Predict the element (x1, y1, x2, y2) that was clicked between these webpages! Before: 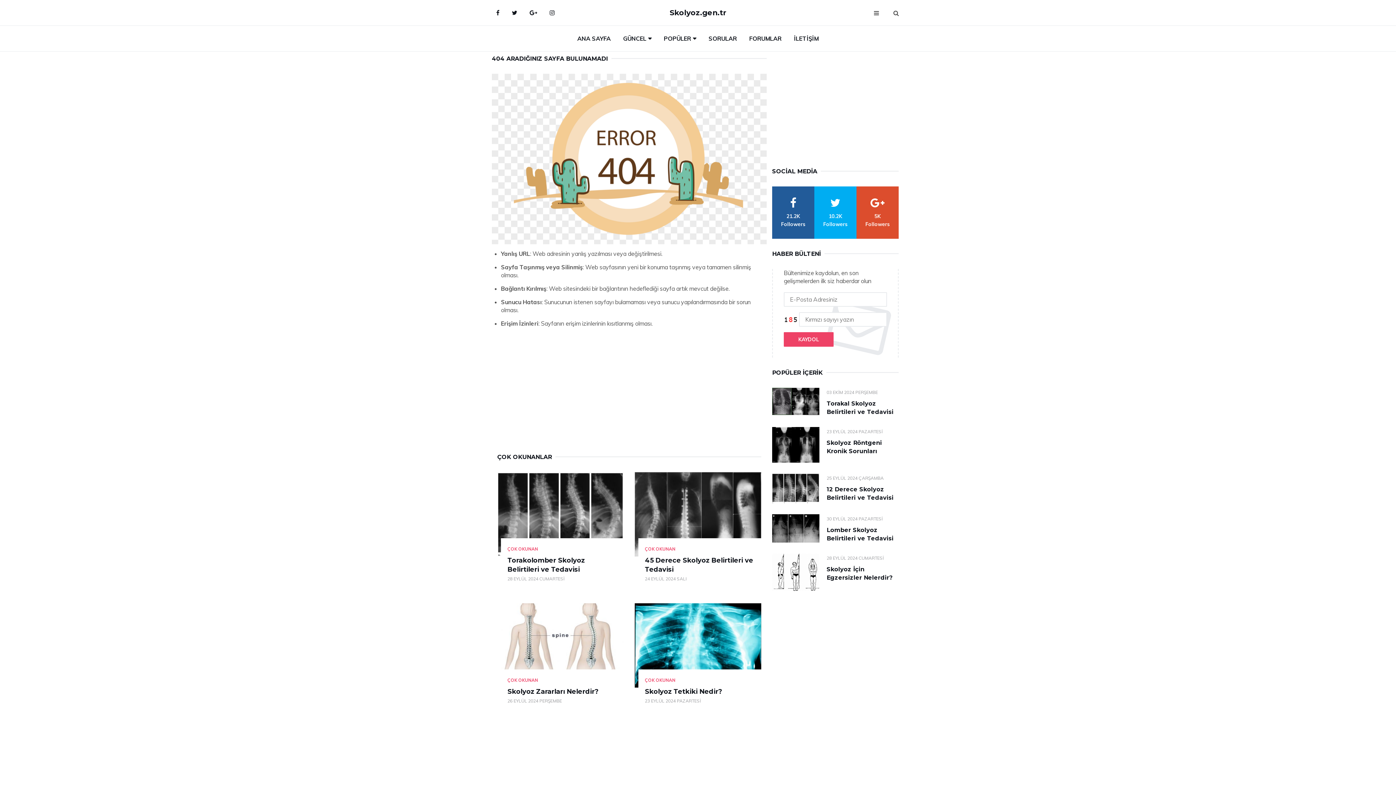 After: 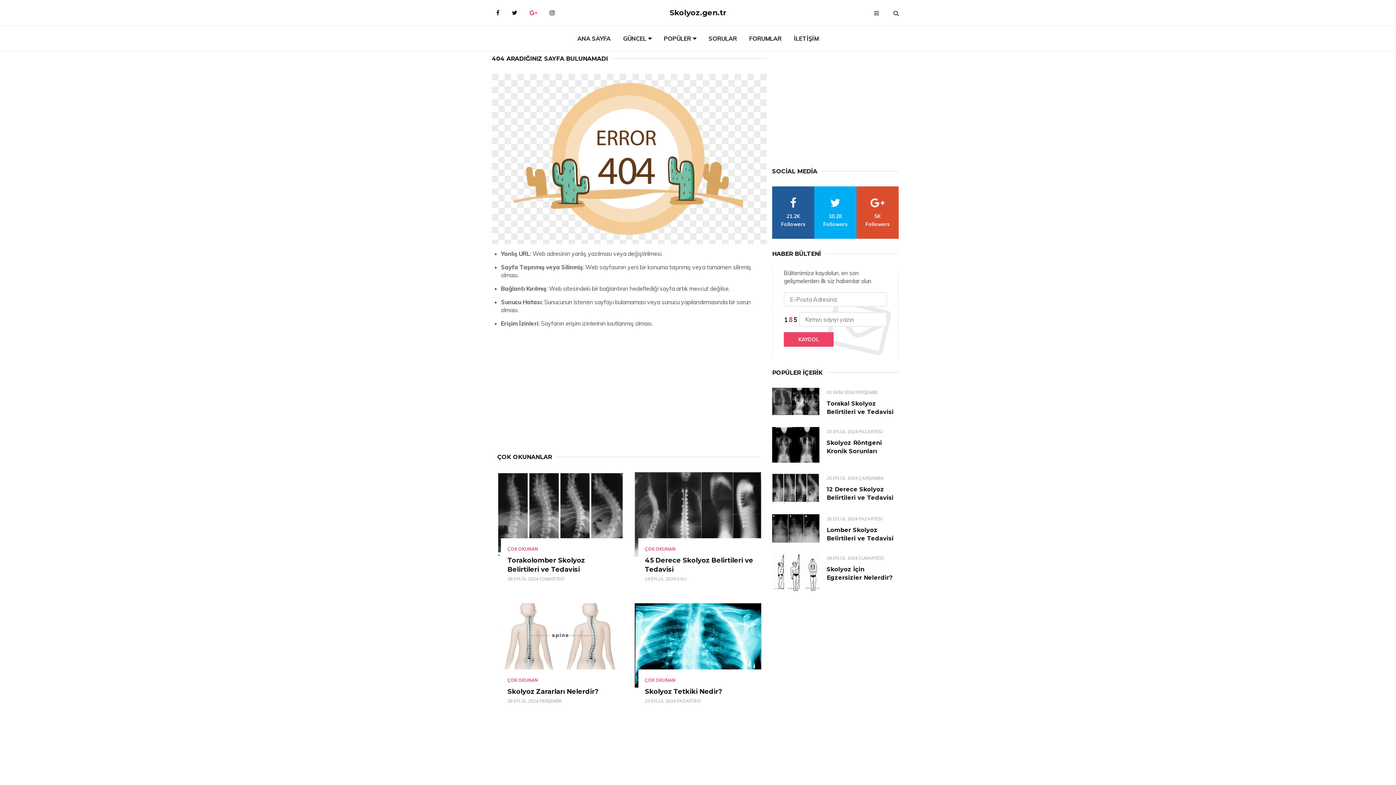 Action: bbox: (524, 3, 542, 21) label: google